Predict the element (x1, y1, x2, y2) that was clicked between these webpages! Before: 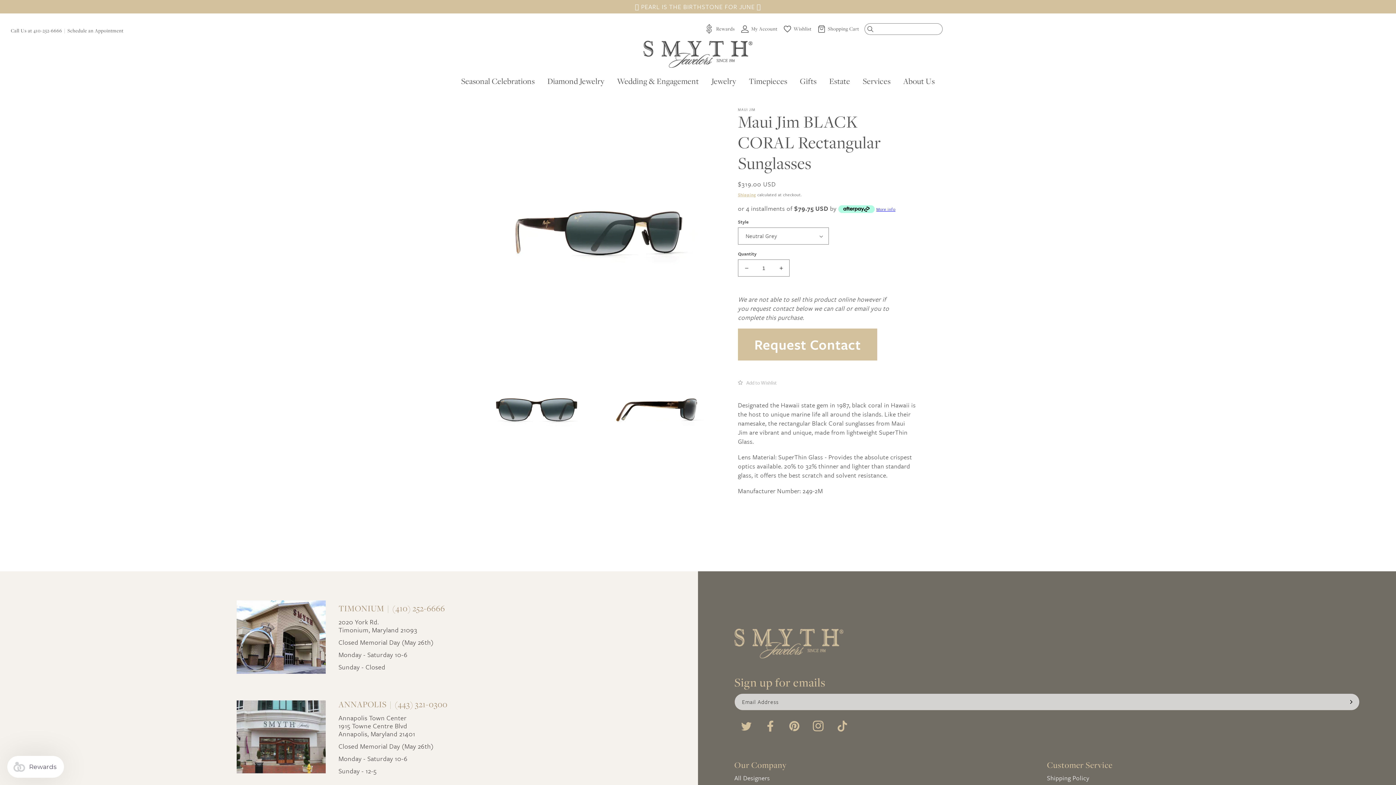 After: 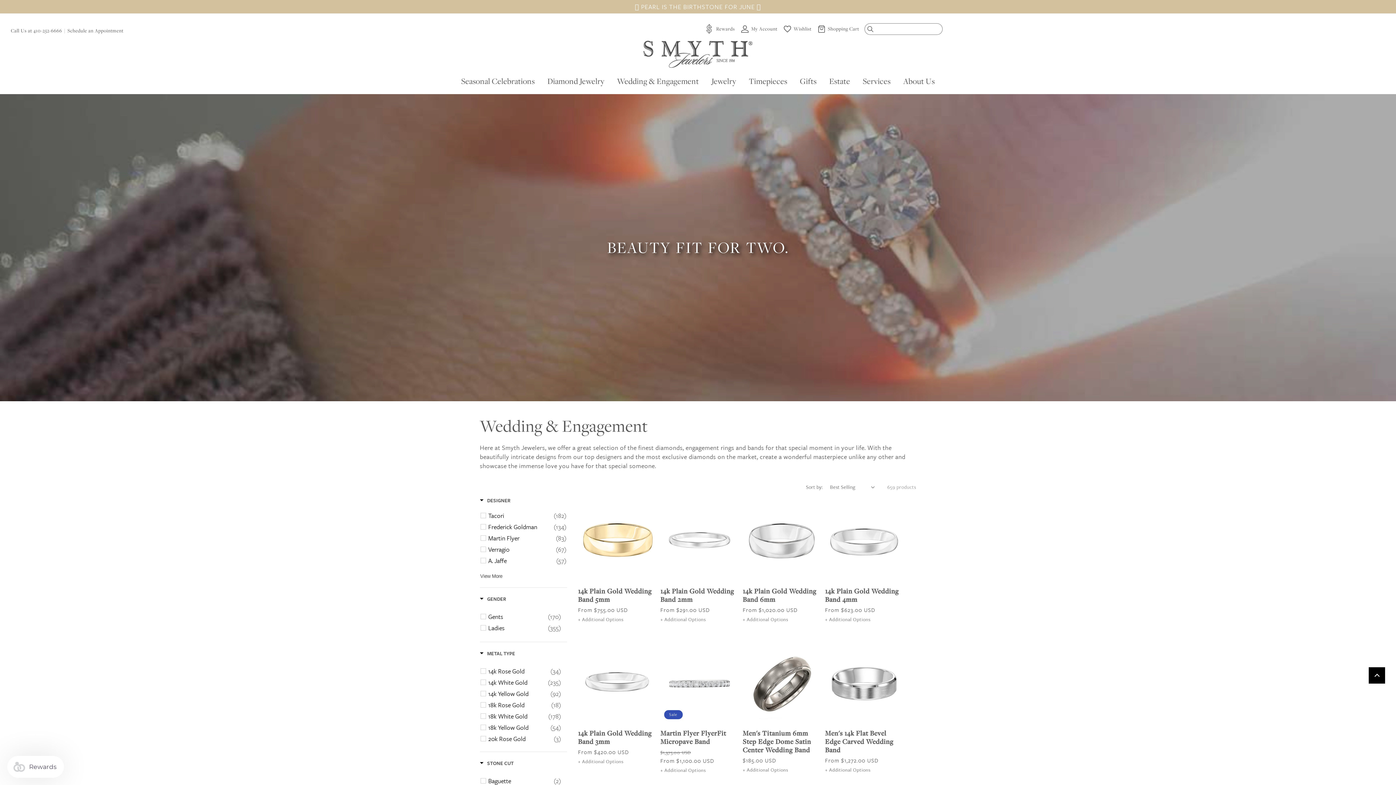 Action: bbox: (613, 72, 702, 90) label: Wedding & Engagement